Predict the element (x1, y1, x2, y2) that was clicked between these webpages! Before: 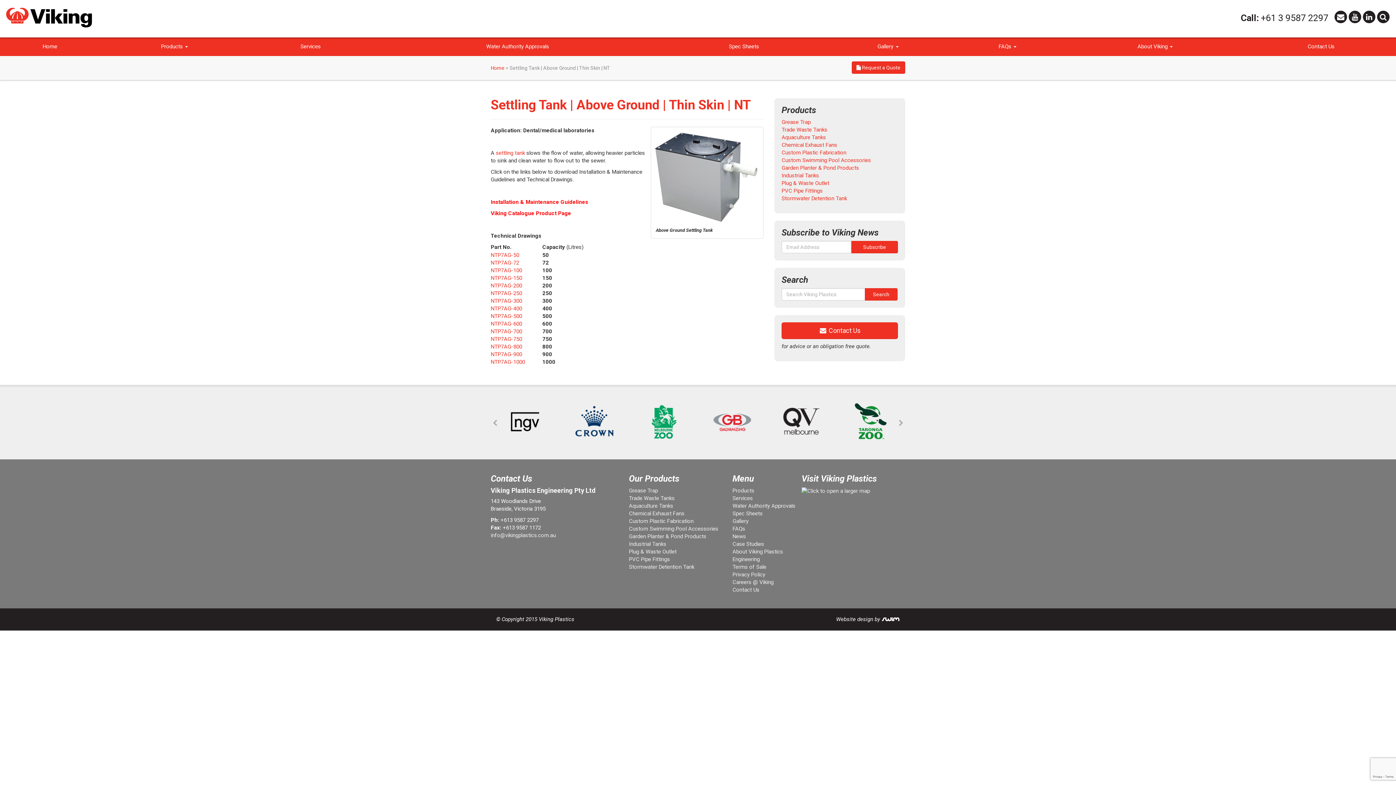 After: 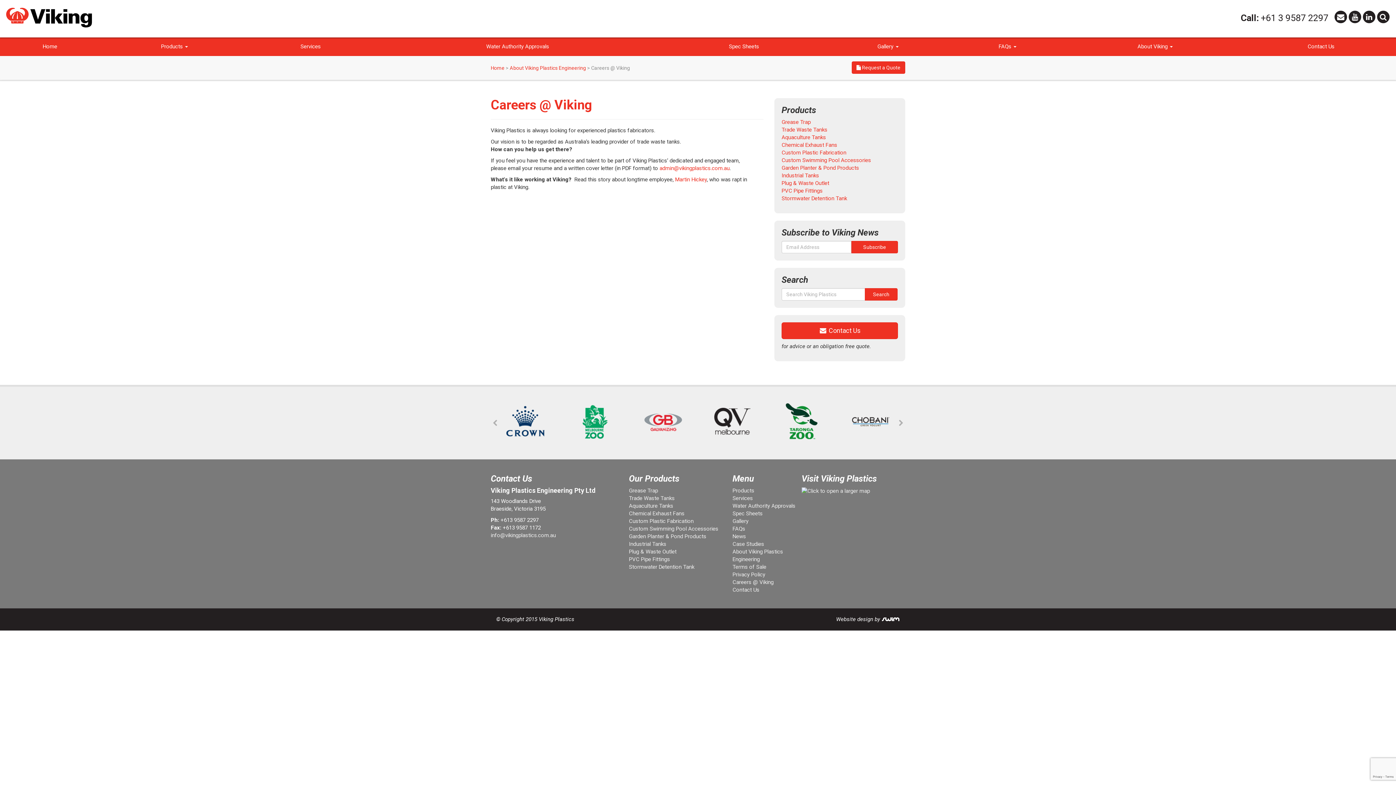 Action: label: Careers @ Viking bbox: (732, 579, 773, 585)